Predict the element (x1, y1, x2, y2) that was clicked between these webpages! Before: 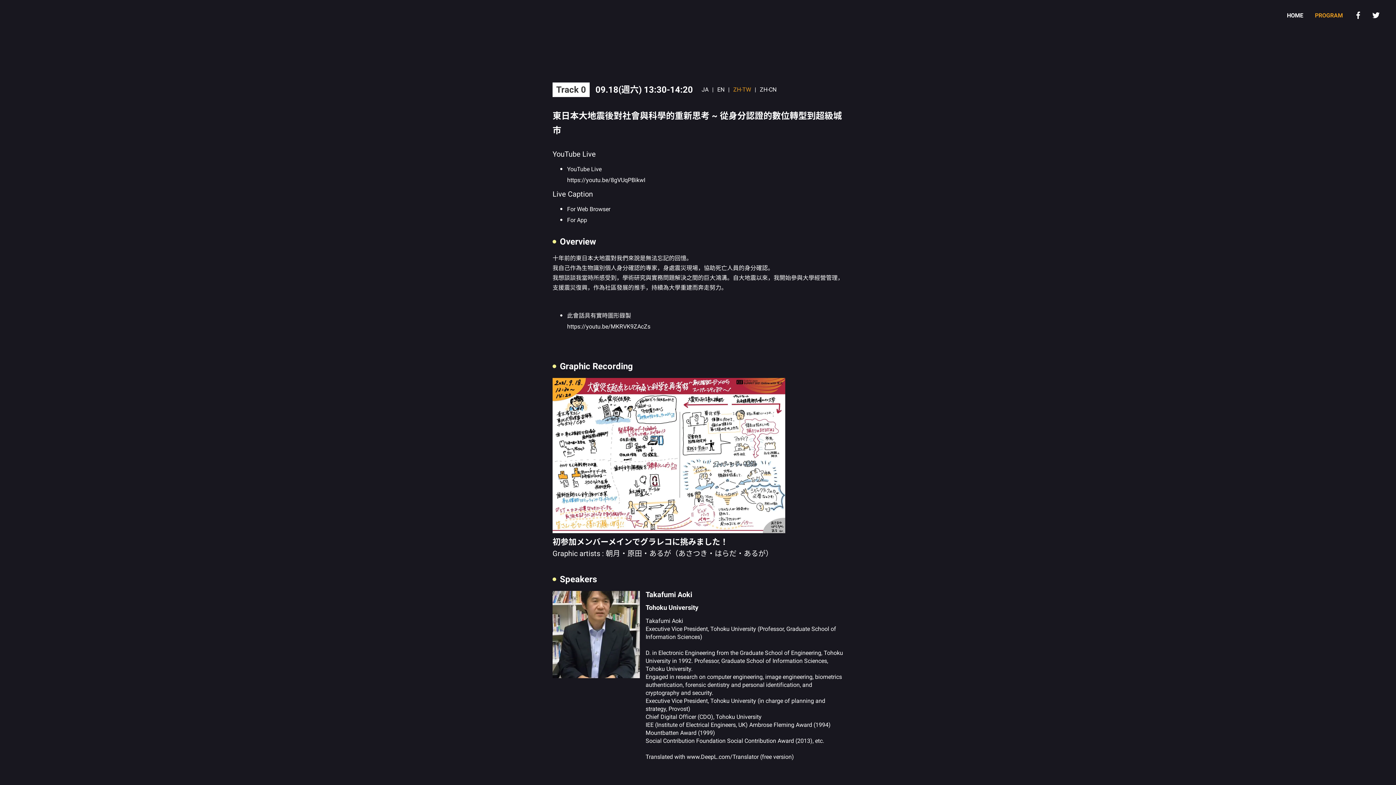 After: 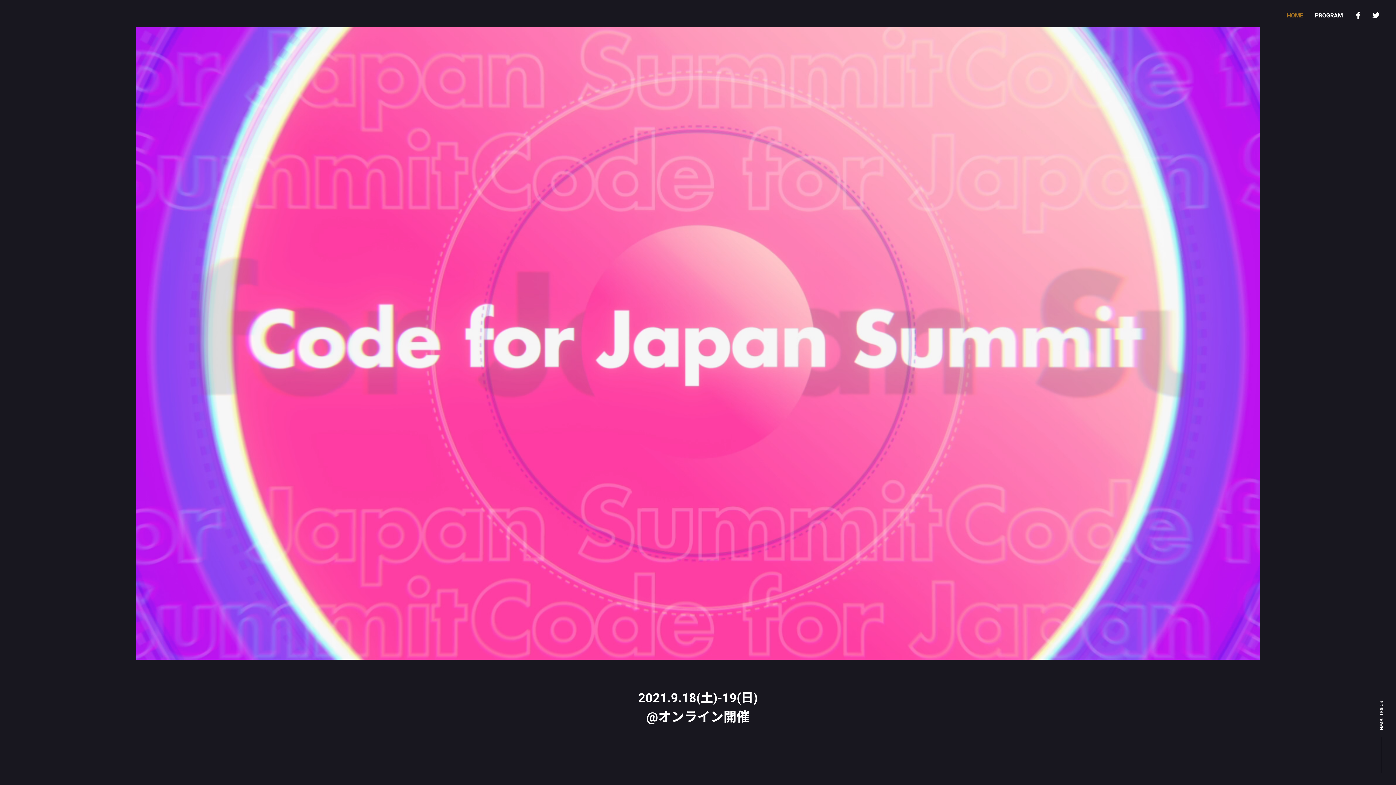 Action: label: HOME bbox: (1287, 11, 1303, 19)